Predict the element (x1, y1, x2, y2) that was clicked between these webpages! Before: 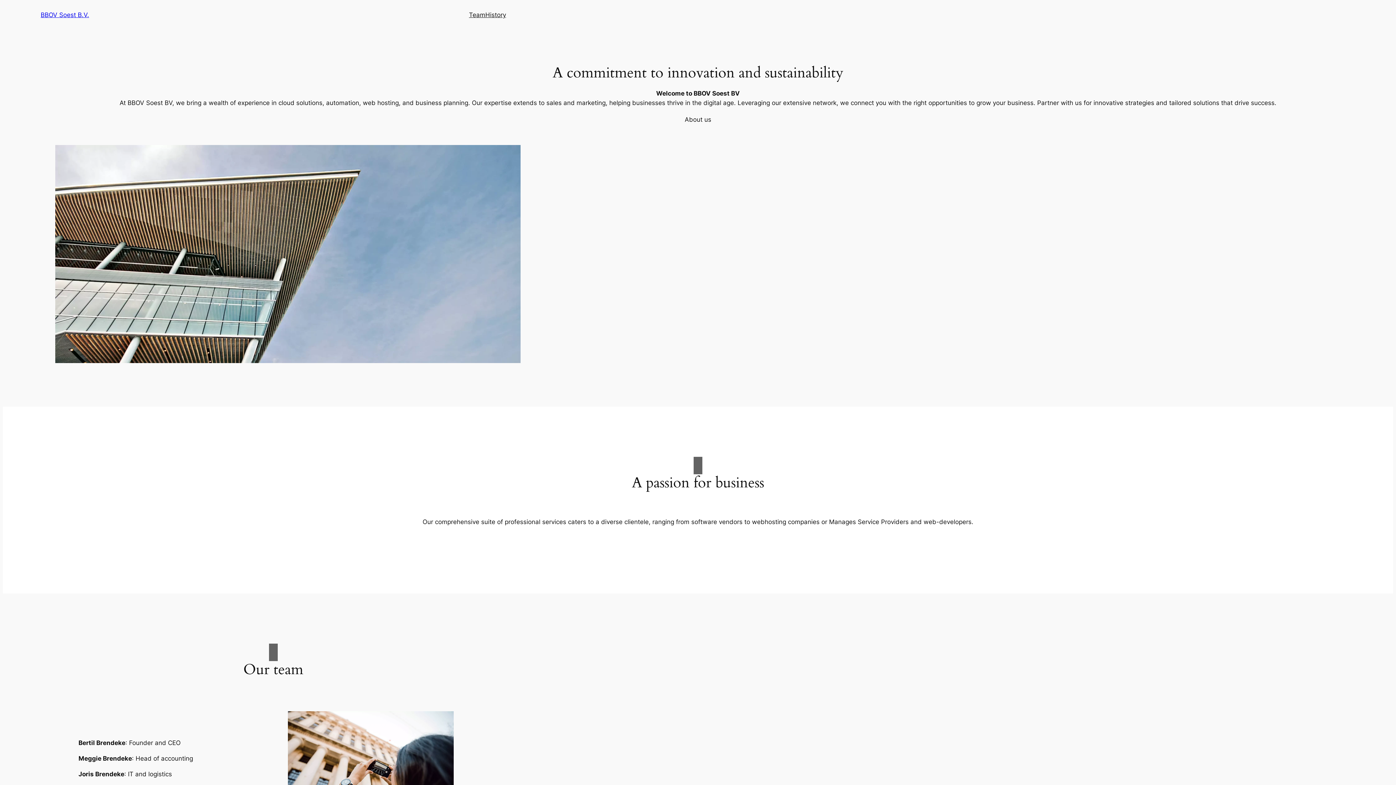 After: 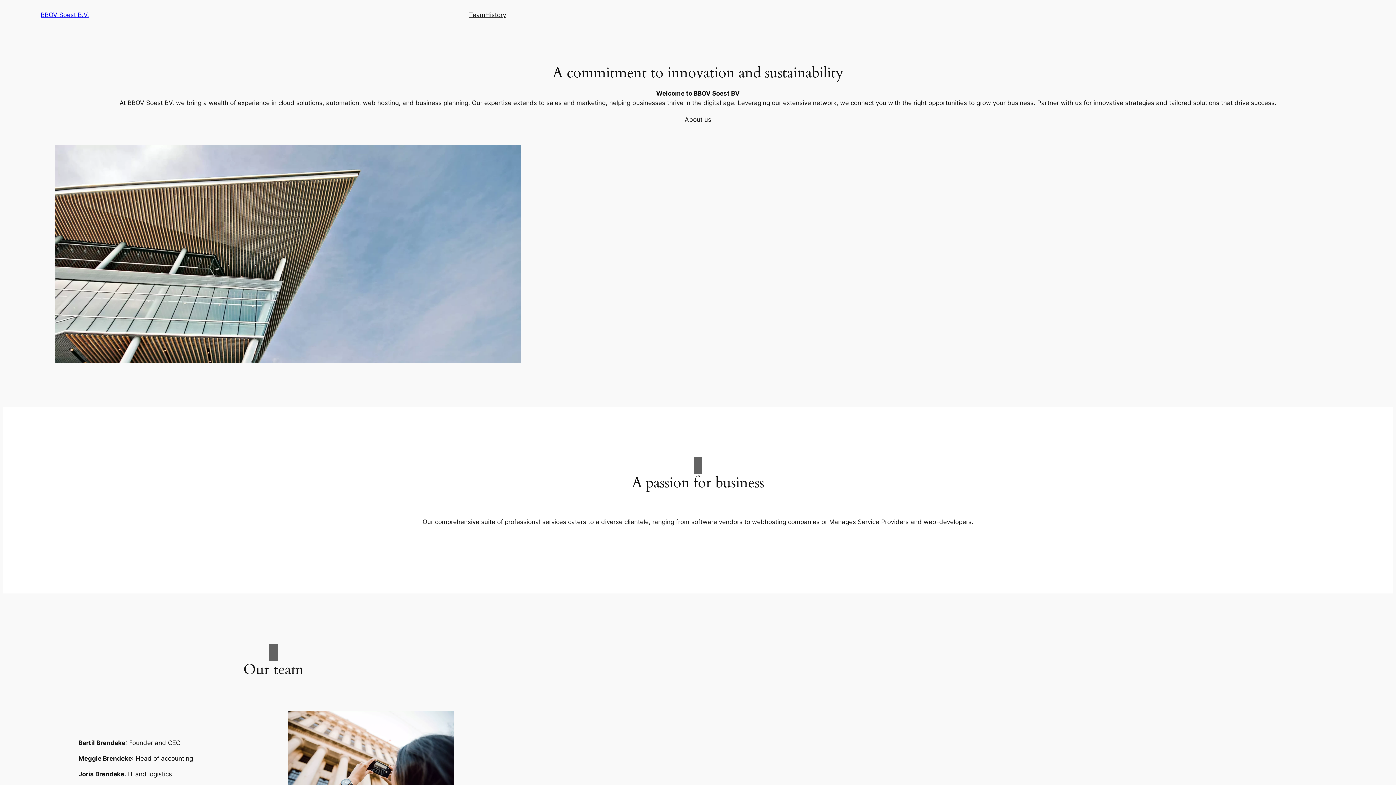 Action: label: Team bbox: (469, 10, 485, 19)